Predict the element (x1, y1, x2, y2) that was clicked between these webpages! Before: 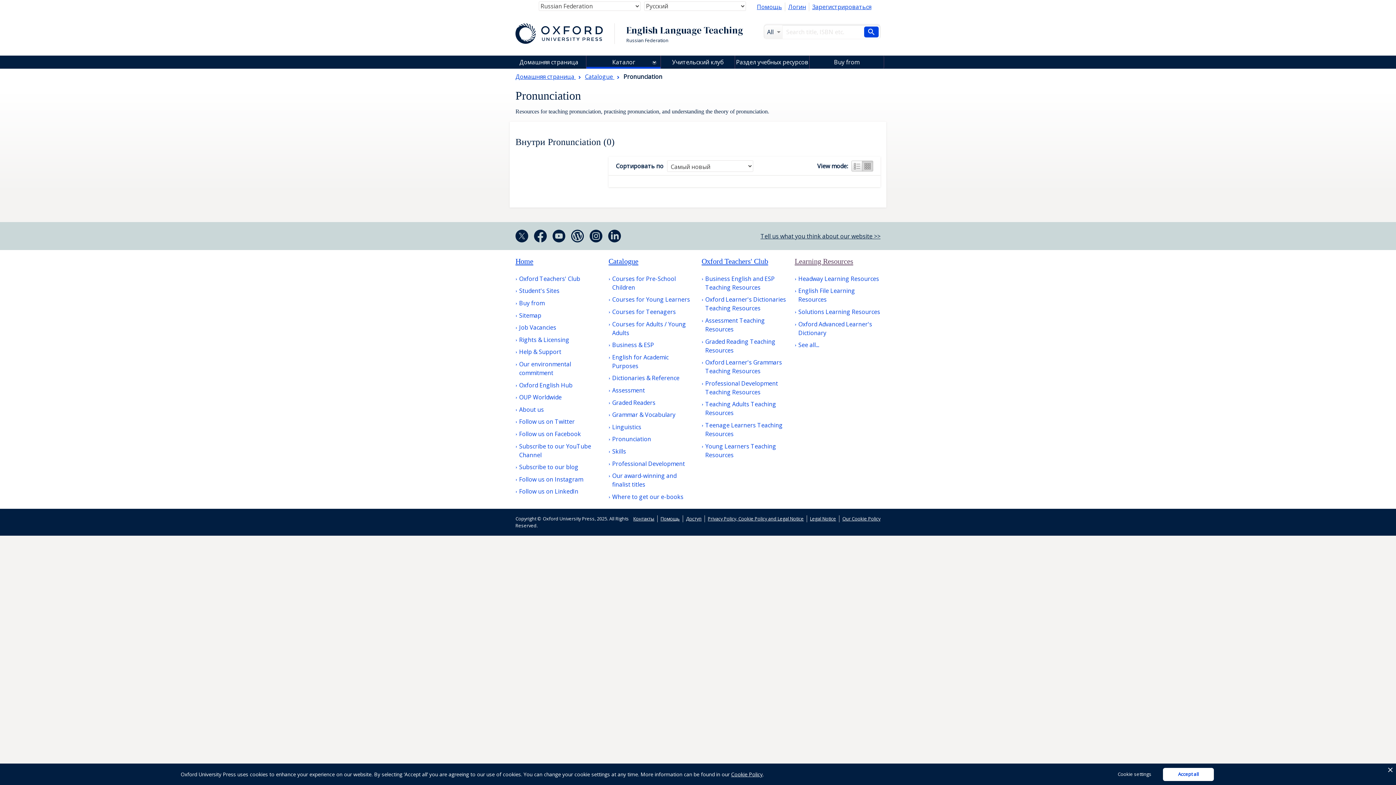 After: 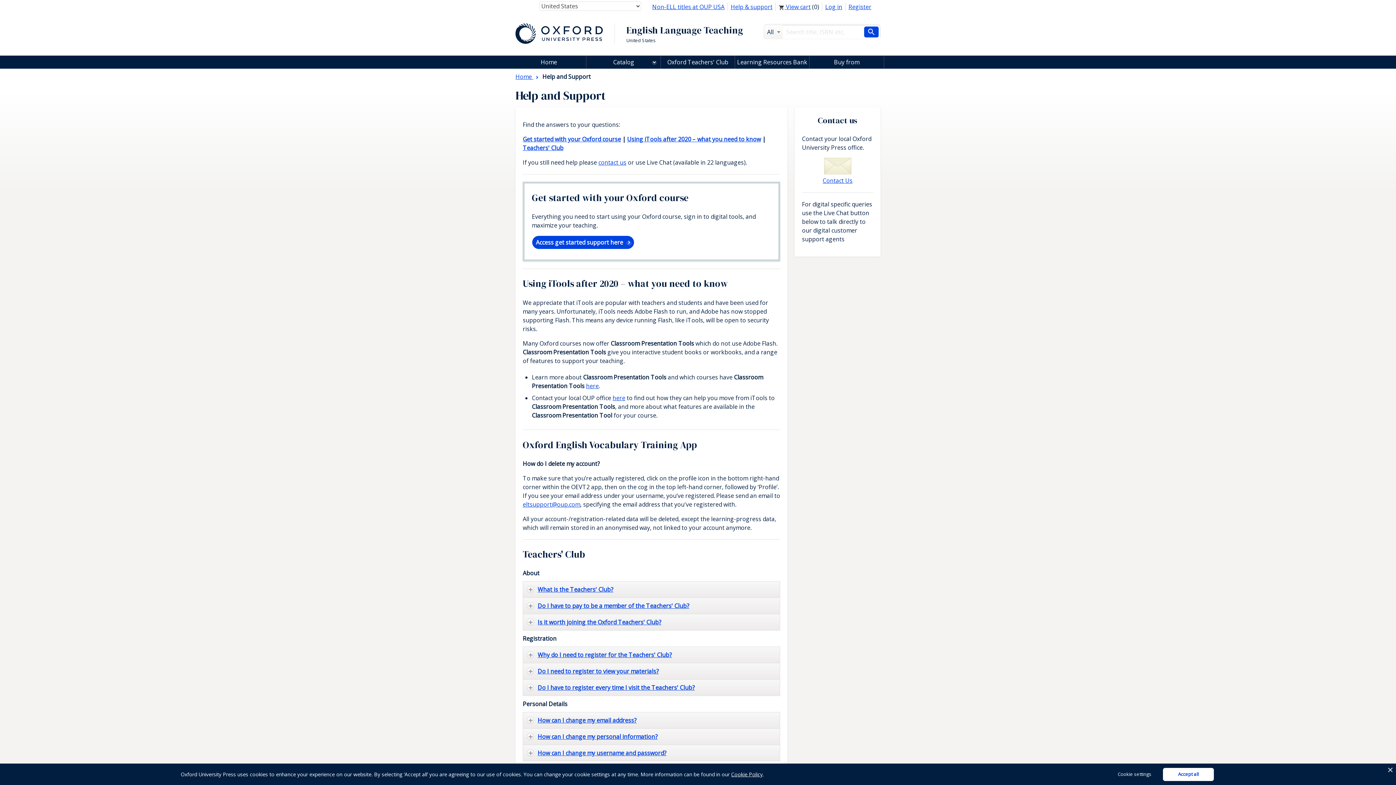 Action: label: Помощь bbox: (757, 2, 782, 10)